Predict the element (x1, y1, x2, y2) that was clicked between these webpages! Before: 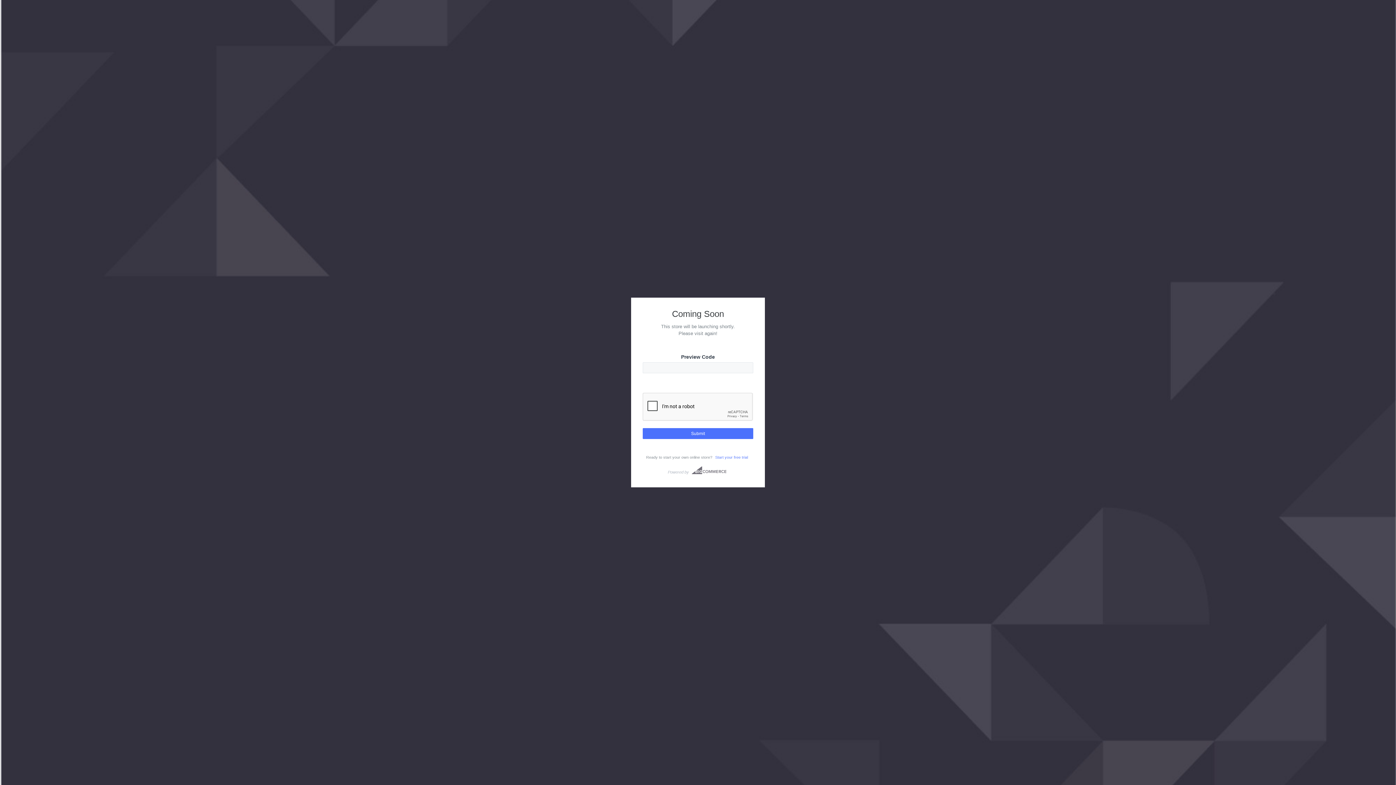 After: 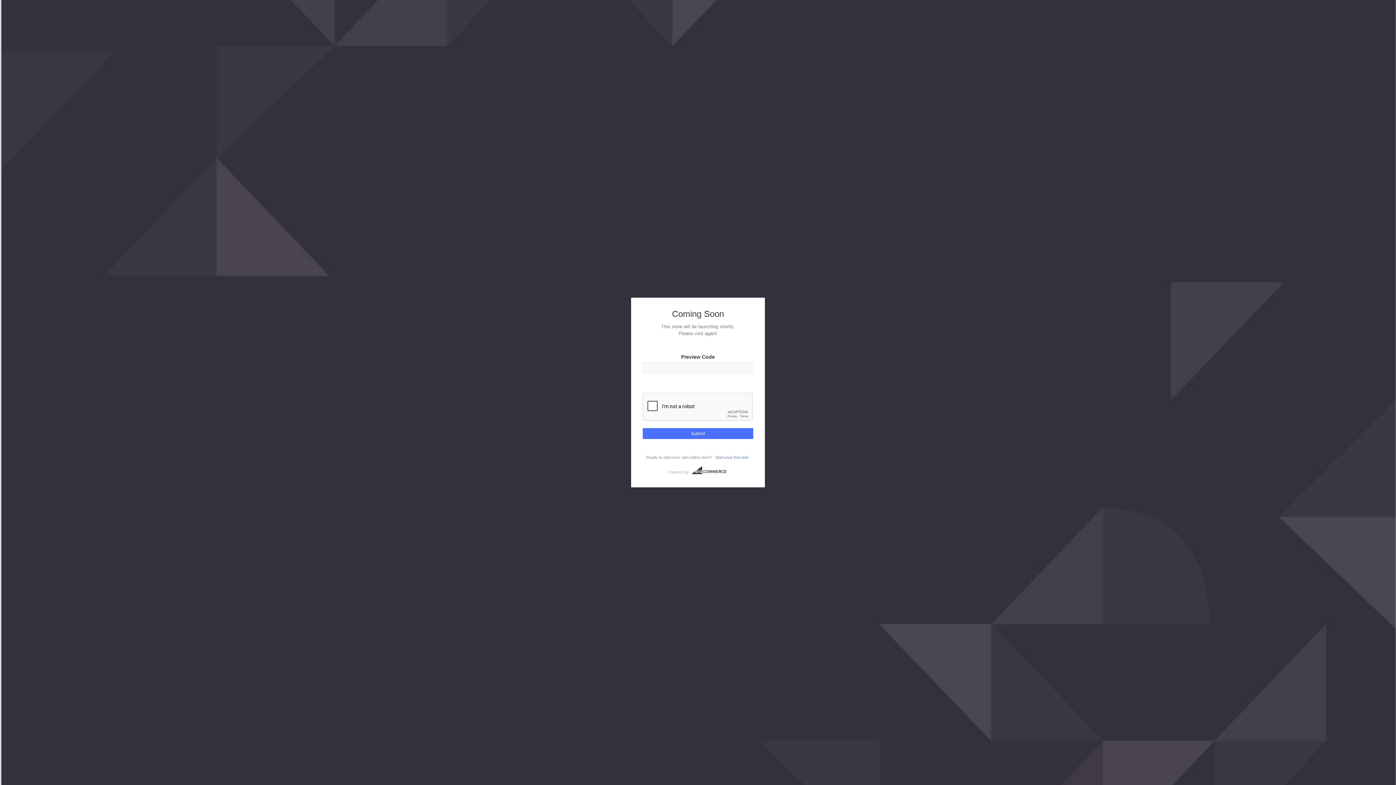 Action: label: Bigcommerce bbox: (692, 464, 726, 475)